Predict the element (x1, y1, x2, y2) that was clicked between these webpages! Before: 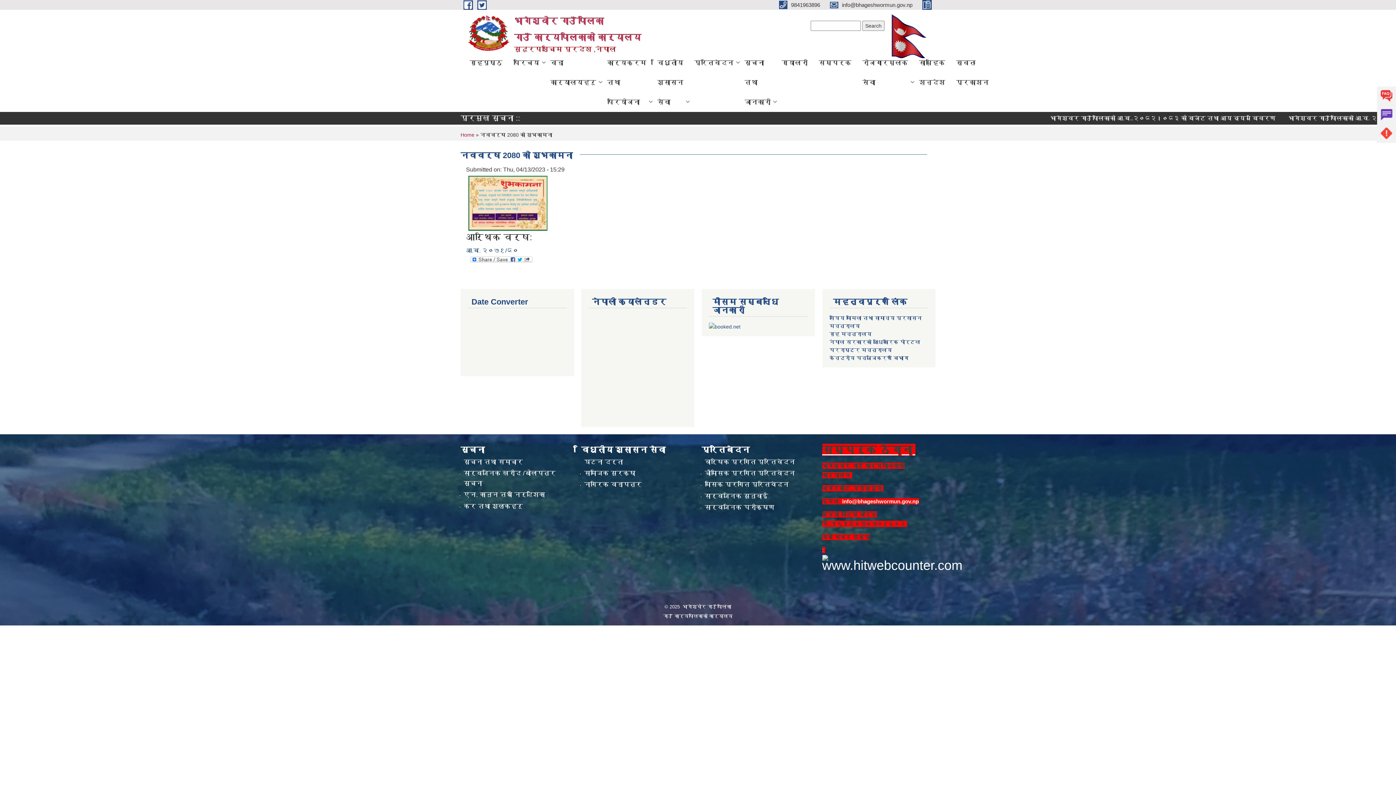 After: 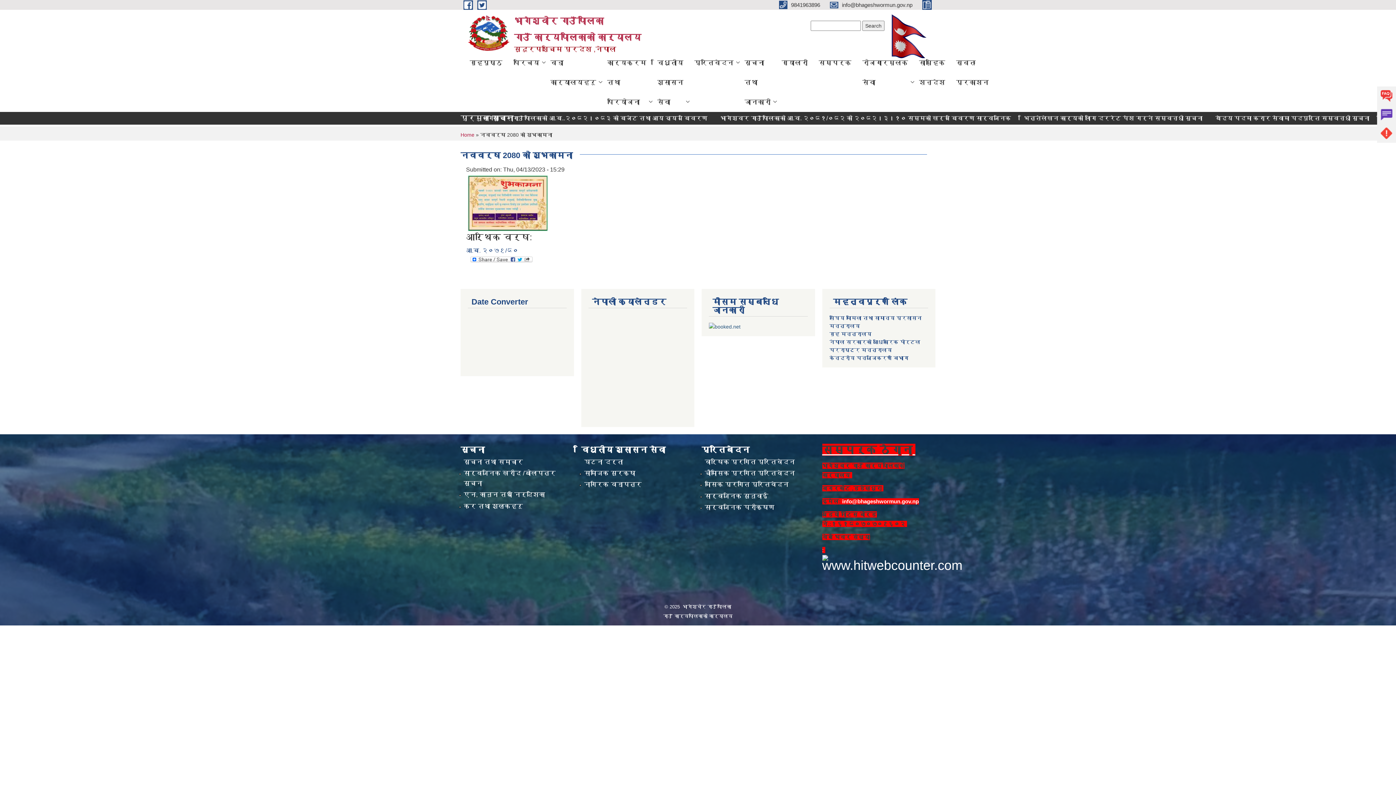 Action: bbox: (709, 323, 740, 329)